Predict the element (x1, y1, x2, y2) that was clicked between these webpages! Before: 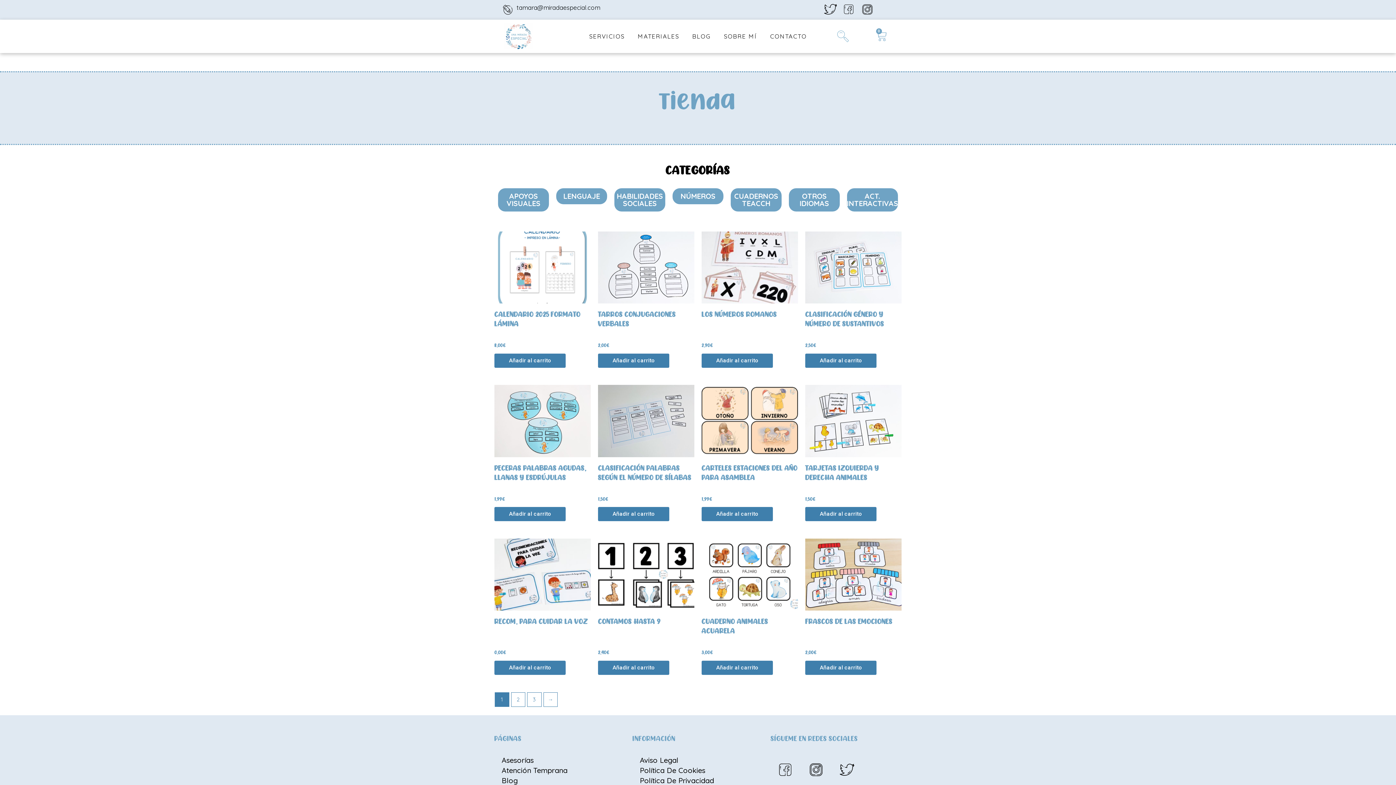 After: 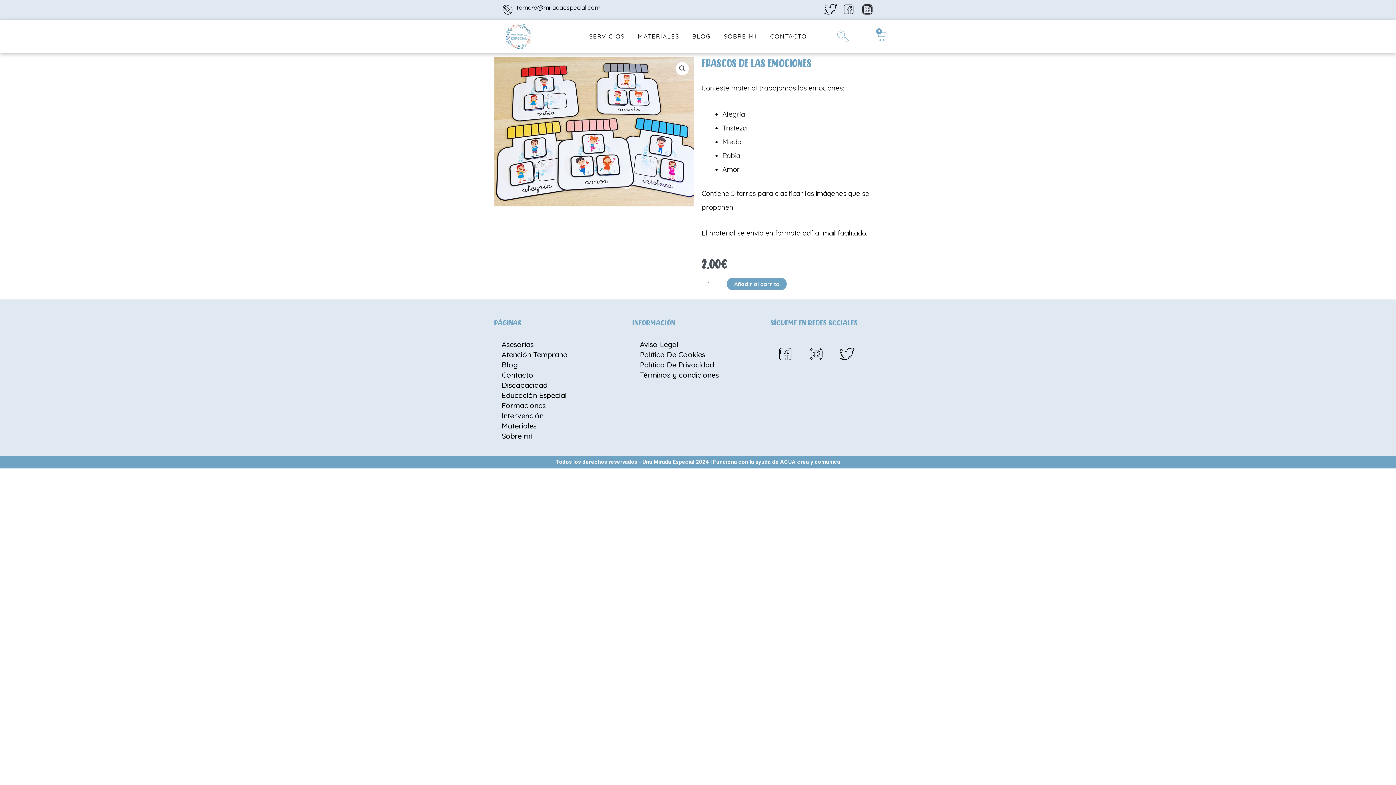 Action: bbox: (805, 616, 901, 649) label: FRASCOS DE LAS EMOCIONES